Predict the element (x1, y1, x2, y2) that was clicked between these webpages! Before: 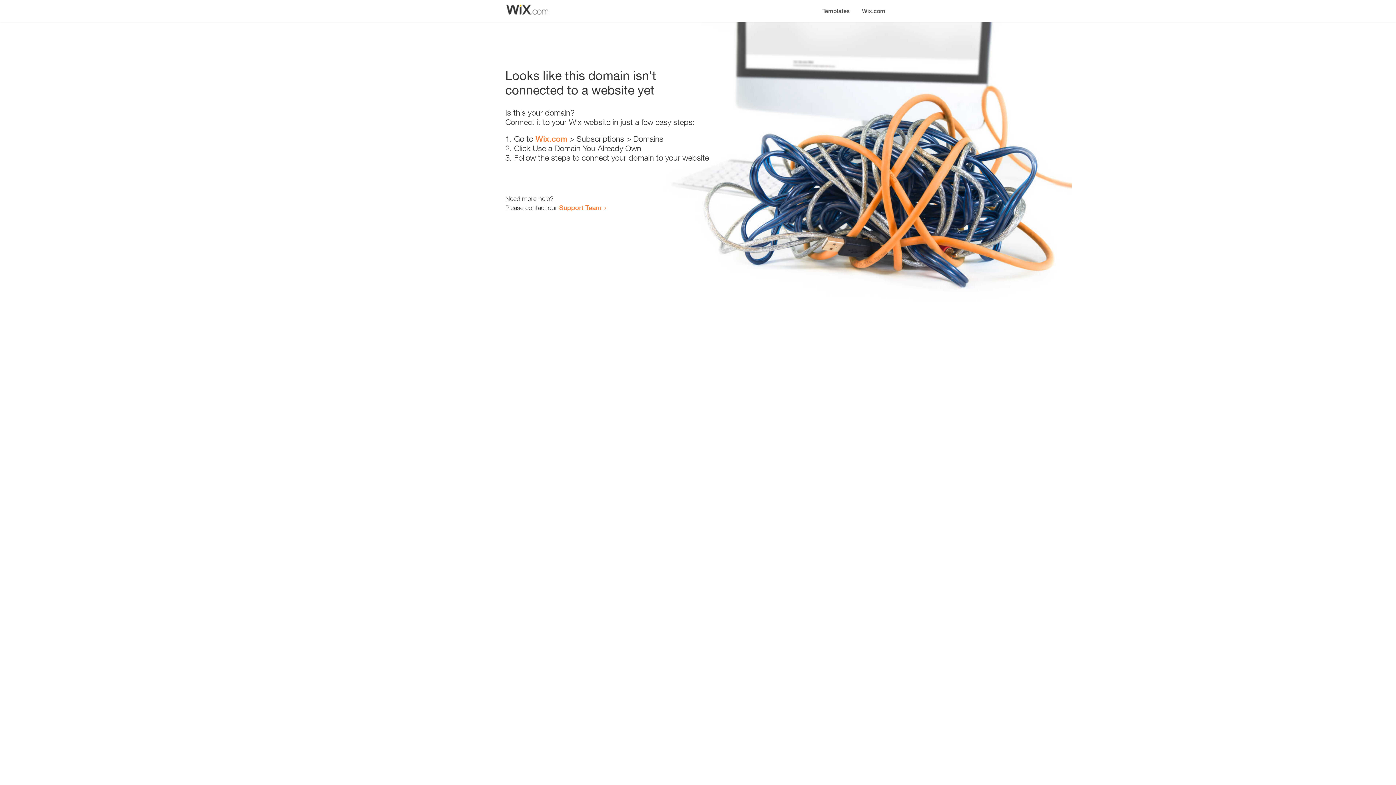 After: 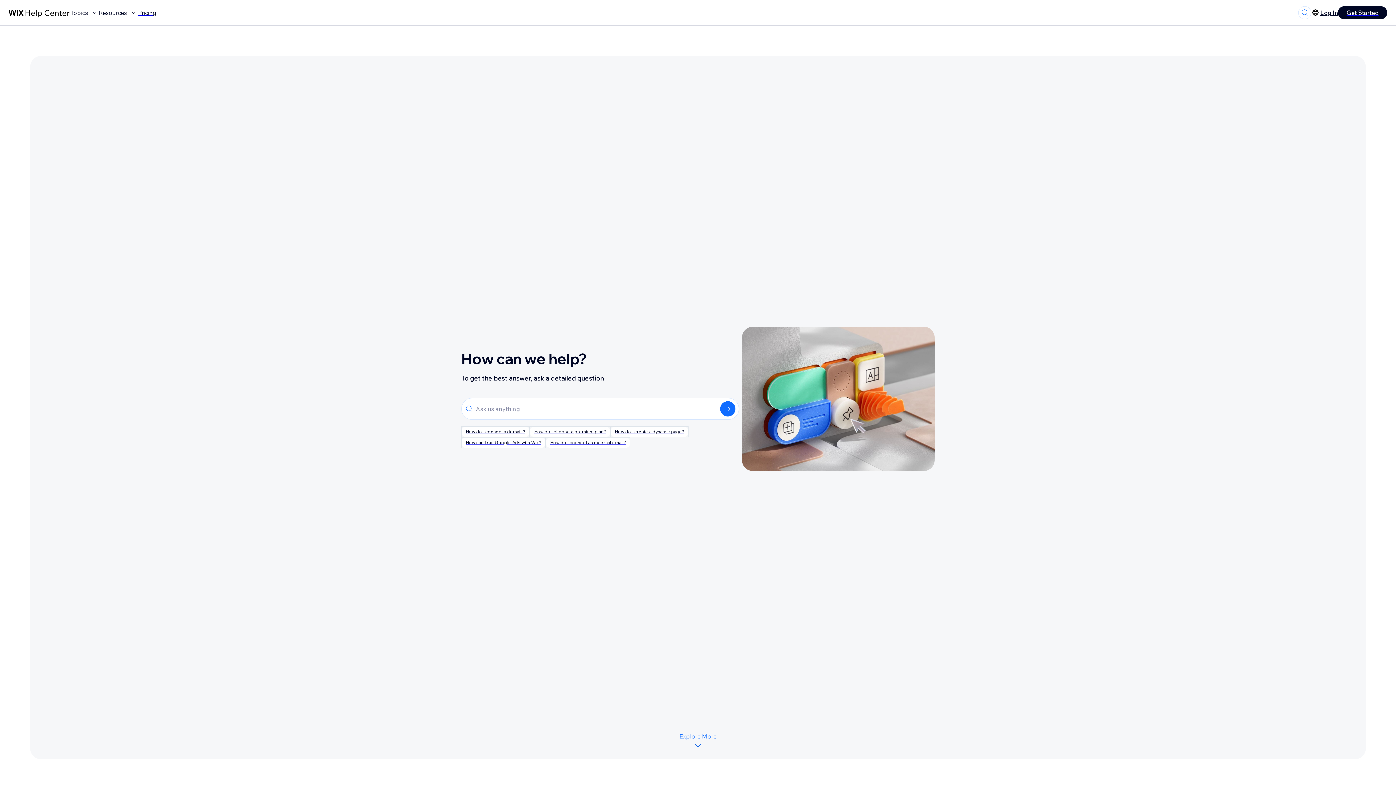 Action: bbox: (559, 203, 601, 211) label: Support Team